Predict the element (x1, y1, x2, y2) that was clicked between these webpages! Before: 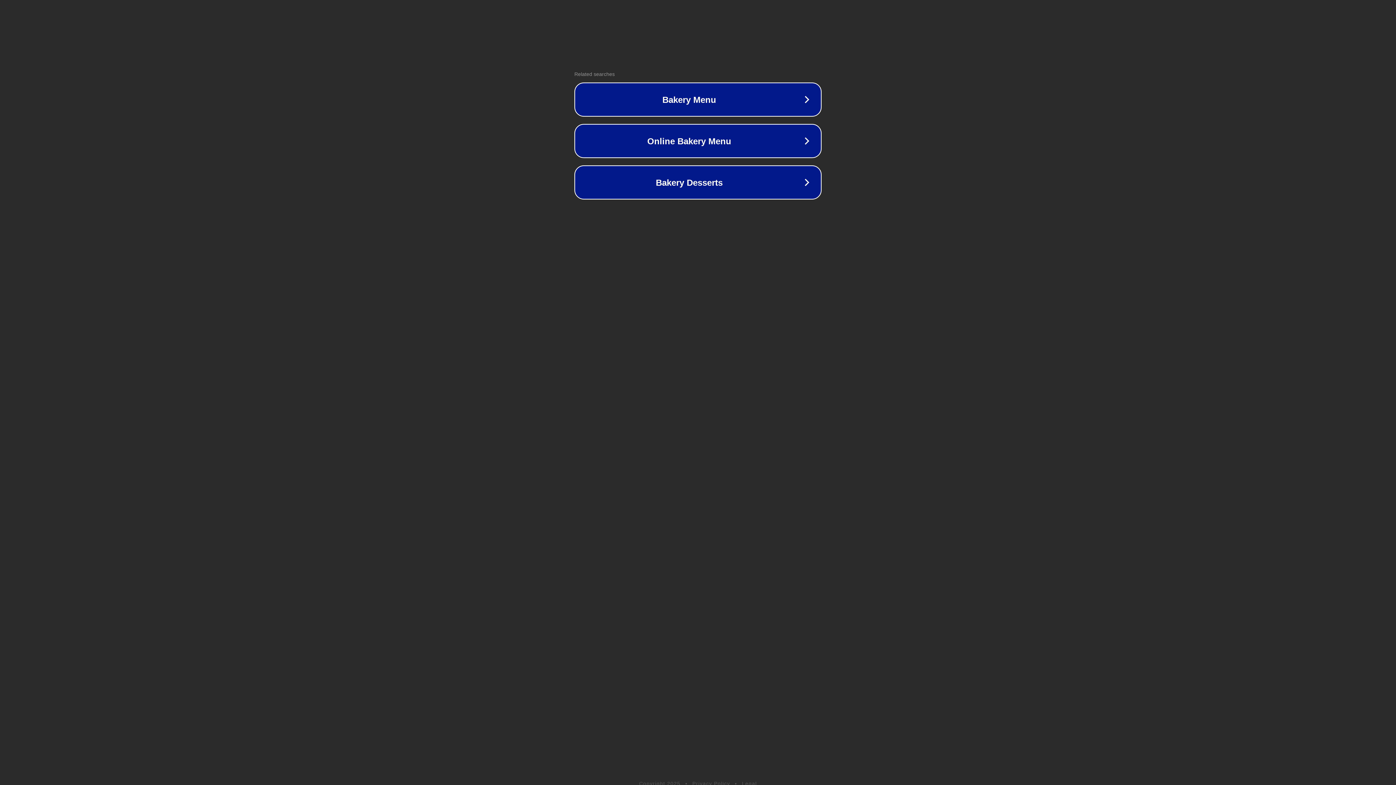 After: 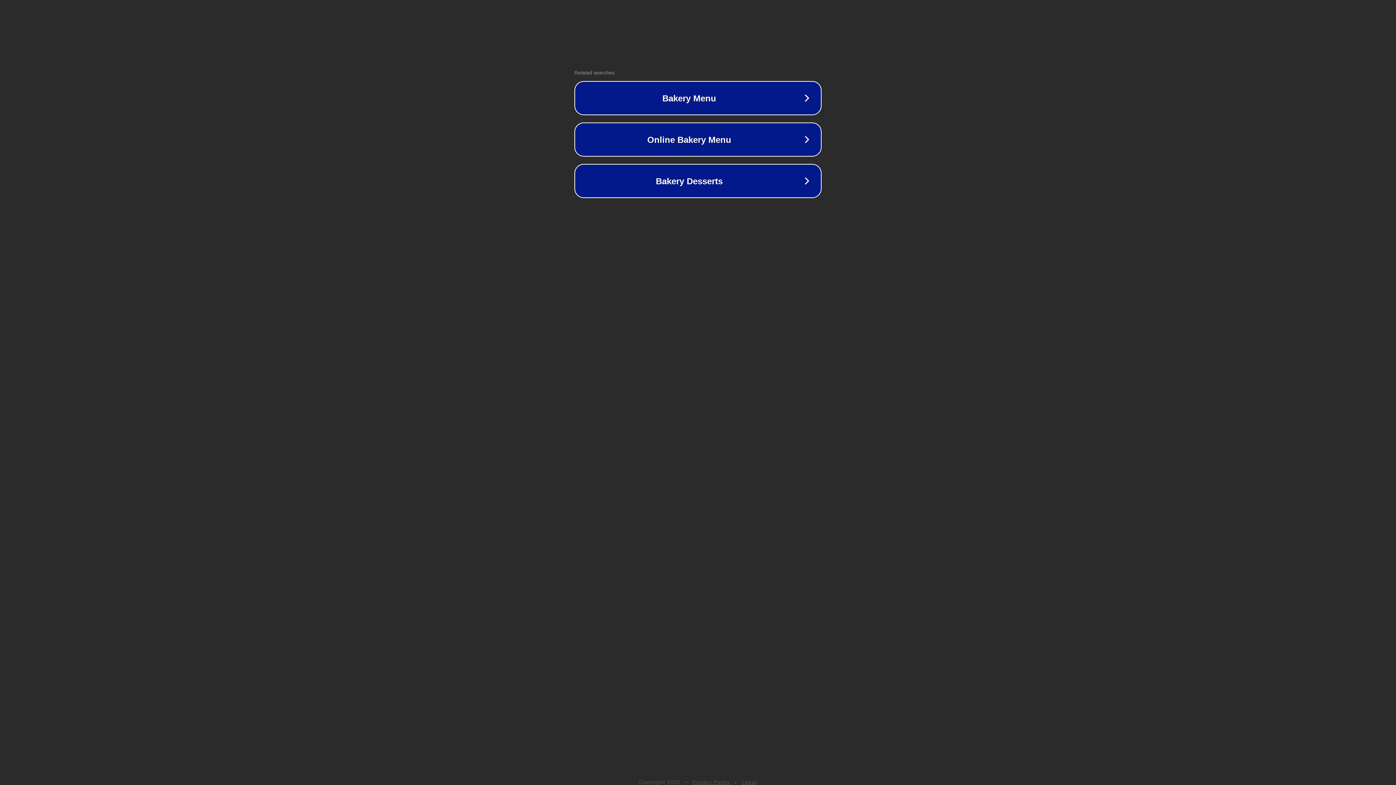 Action: bbox: (692, 781, 730, 786) label: Privacy Policy